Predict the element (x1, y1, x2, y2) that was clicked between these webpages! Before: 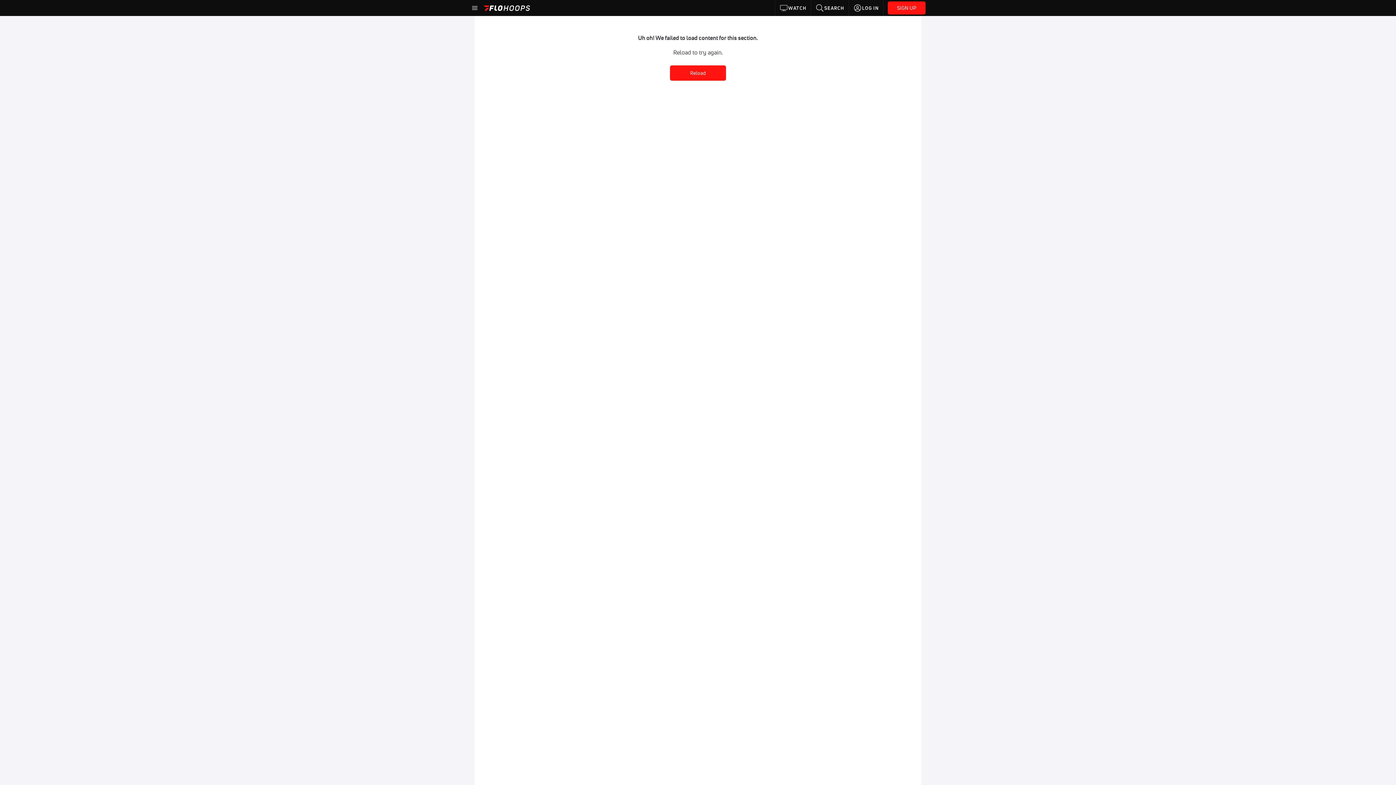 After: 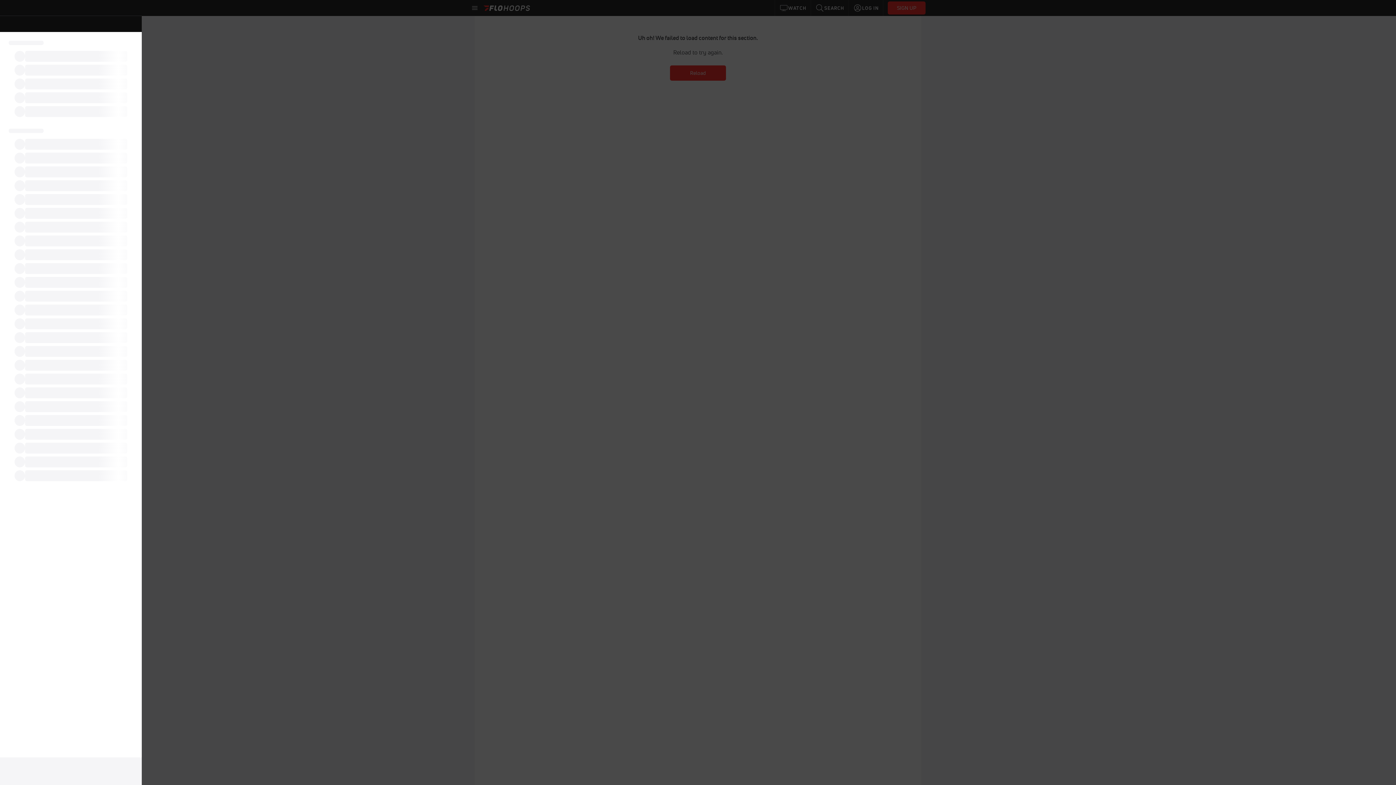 Action: bbox: (470, 3, 479, 12)